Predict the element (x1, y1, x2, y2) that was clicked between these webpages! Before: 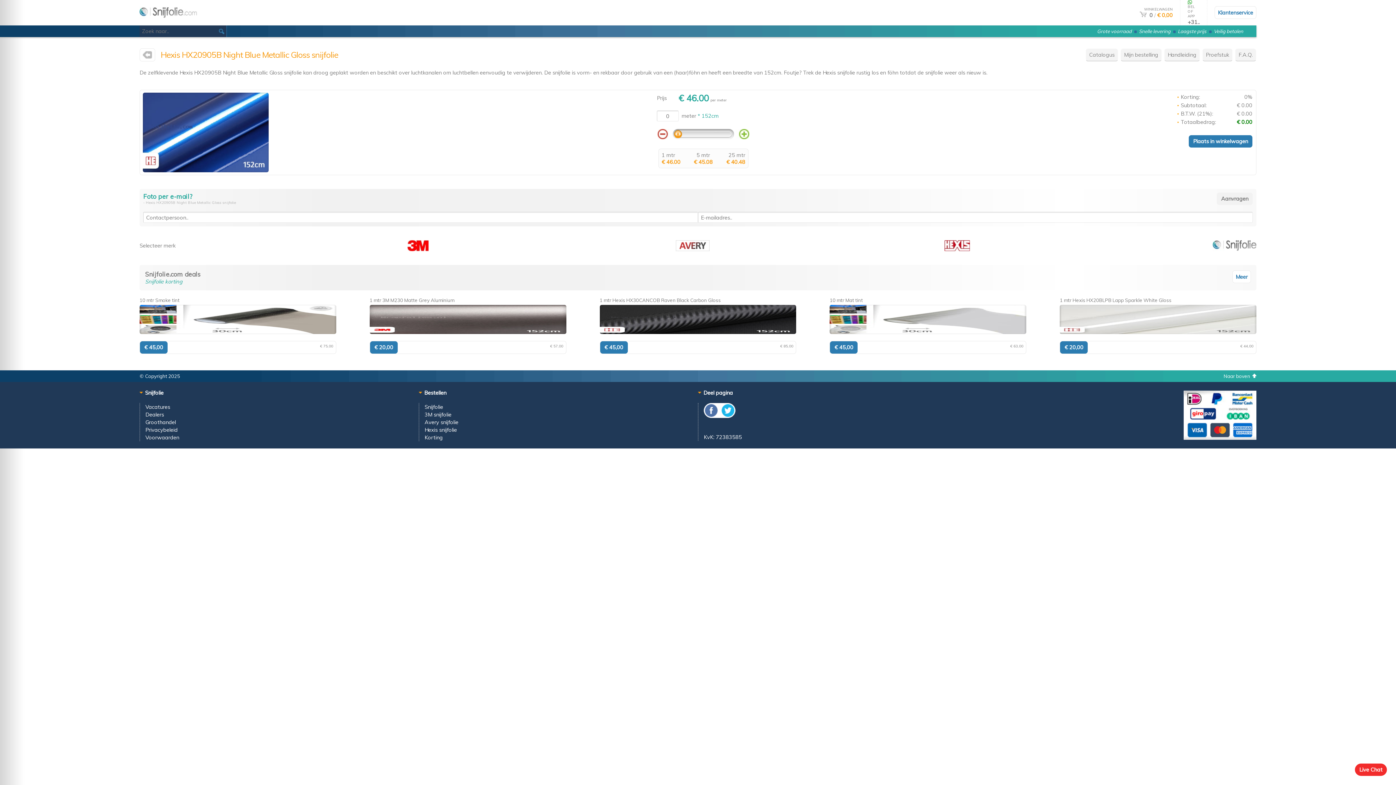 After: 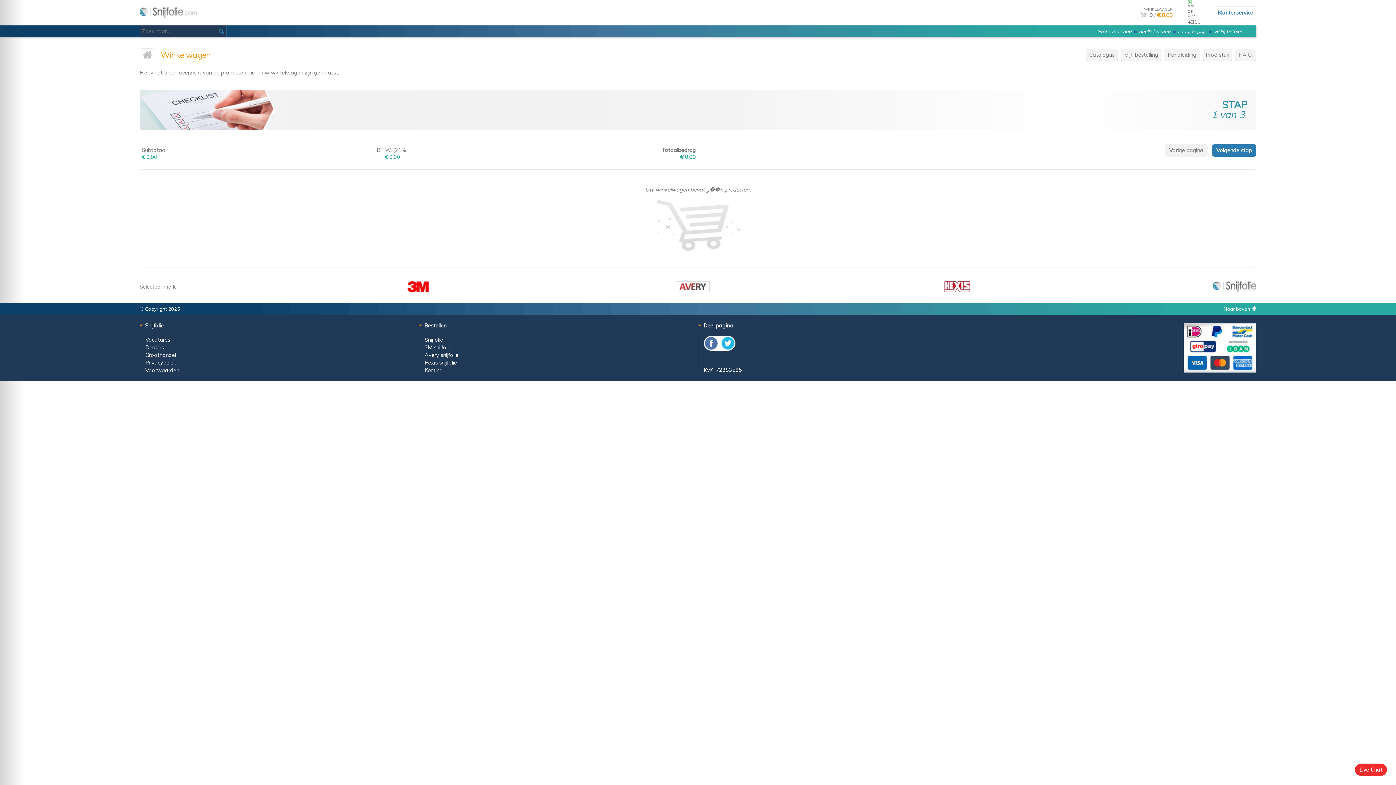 Action: bbox: (1157, 11, 1173, 18) label: € 0,00